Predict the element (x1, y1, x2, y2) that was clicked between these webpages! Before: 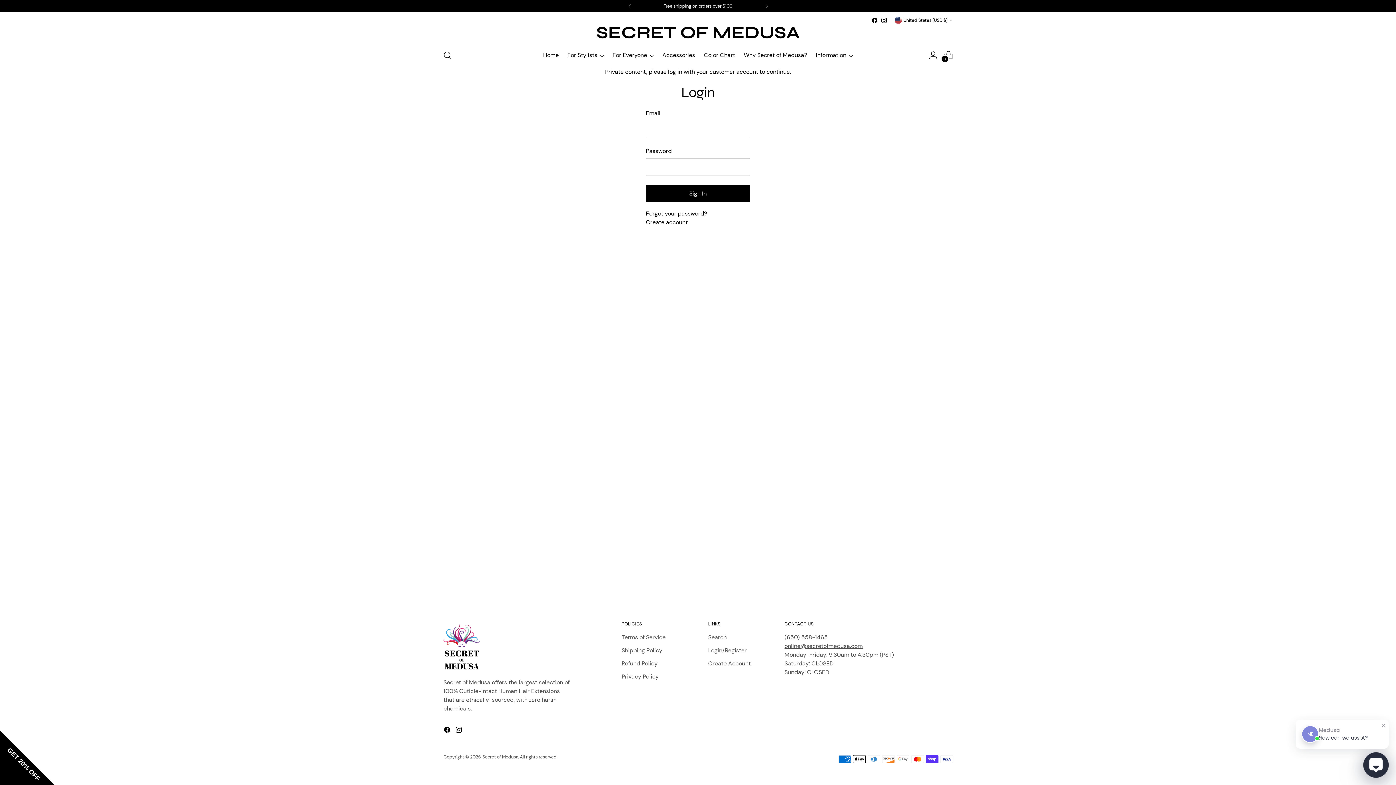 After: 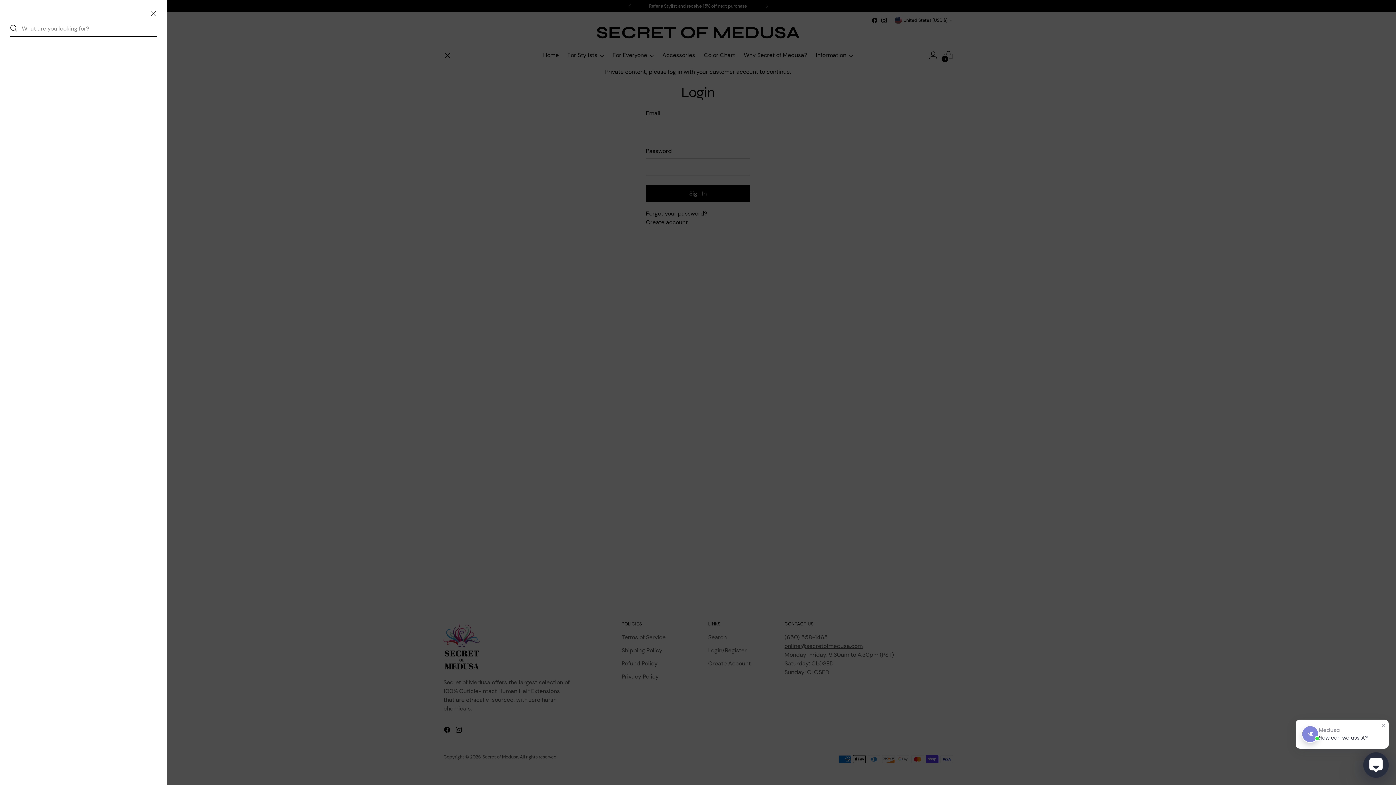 Action: bbox: (440, 48, 454, 62) label: Open search modal